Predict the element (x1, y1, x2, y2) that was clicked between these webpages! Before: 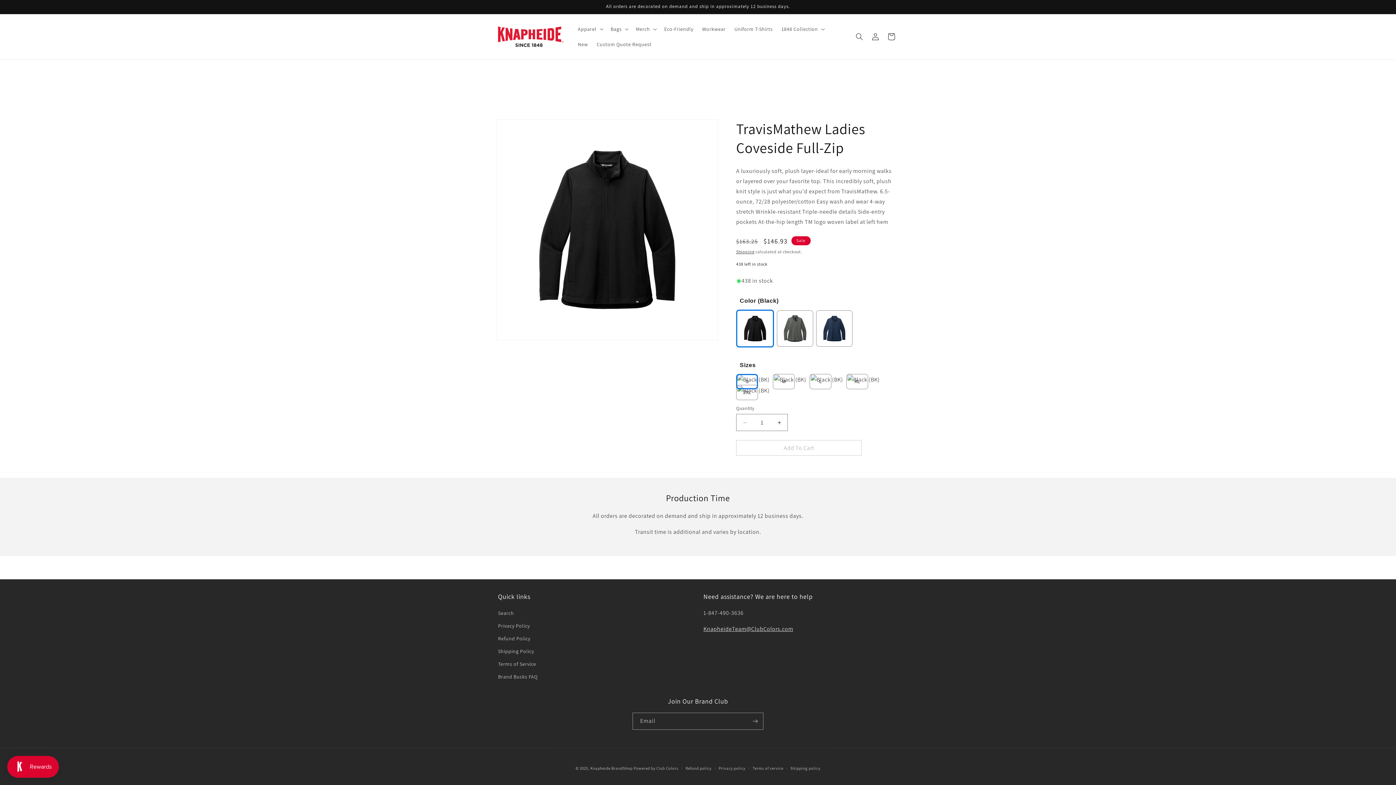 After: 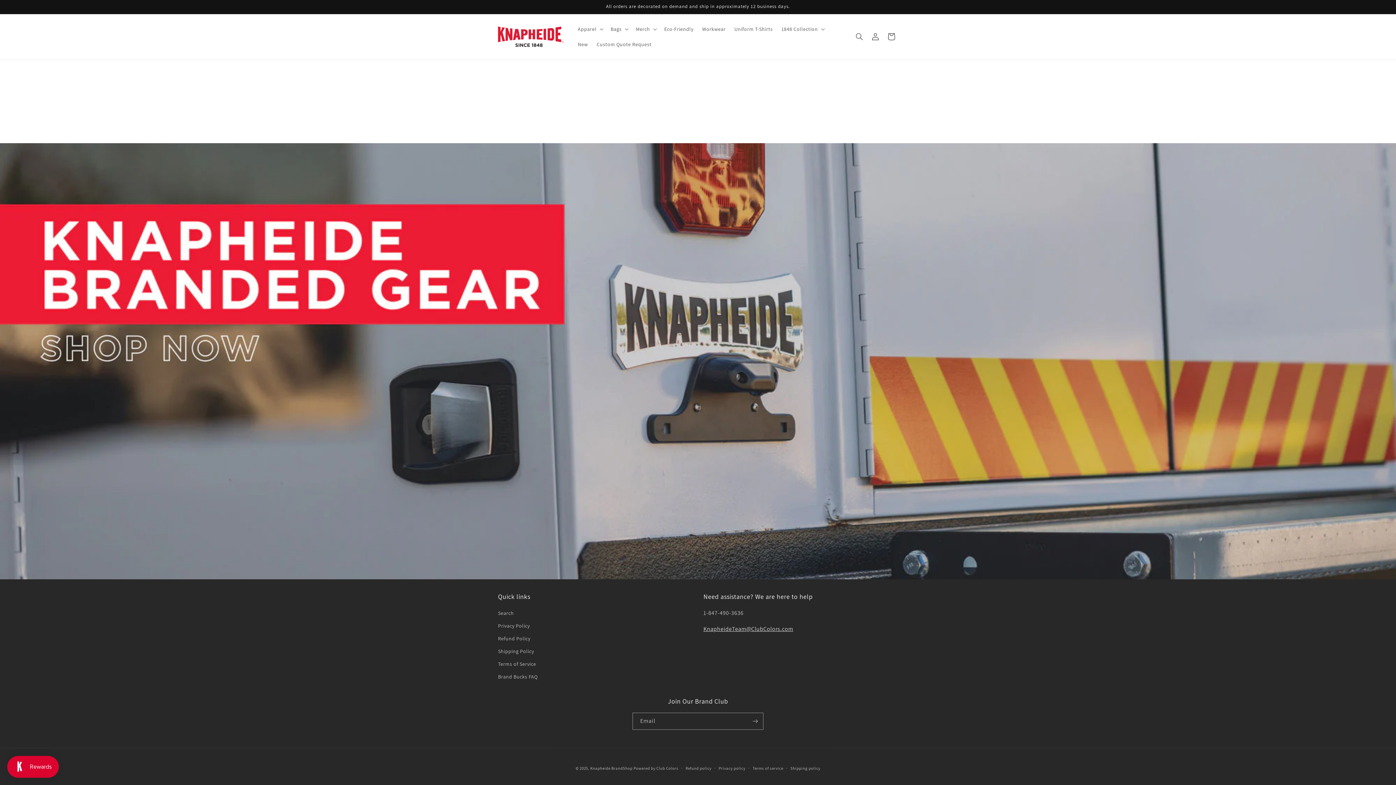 Action: label: Knapheide BrandShop bbox: (590, 766, 632, 771)